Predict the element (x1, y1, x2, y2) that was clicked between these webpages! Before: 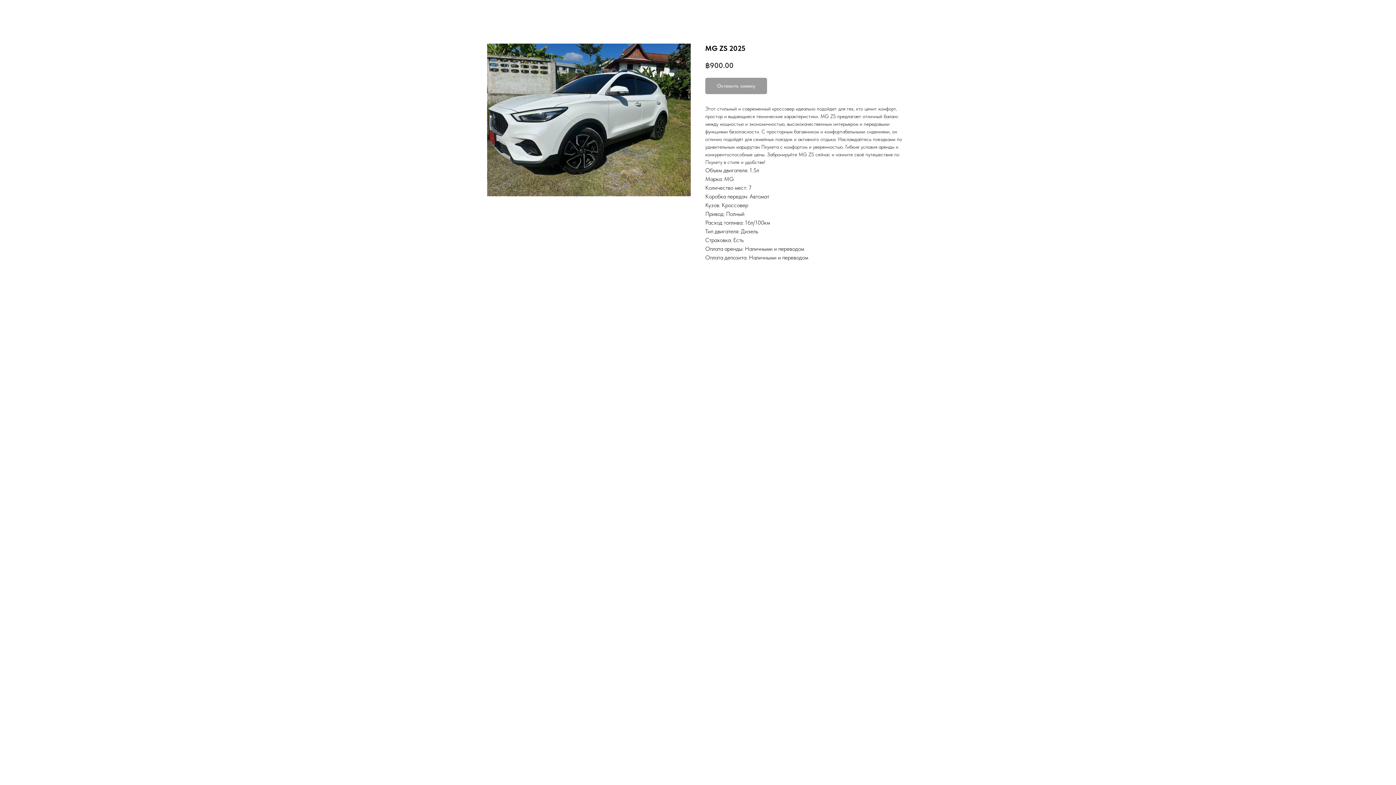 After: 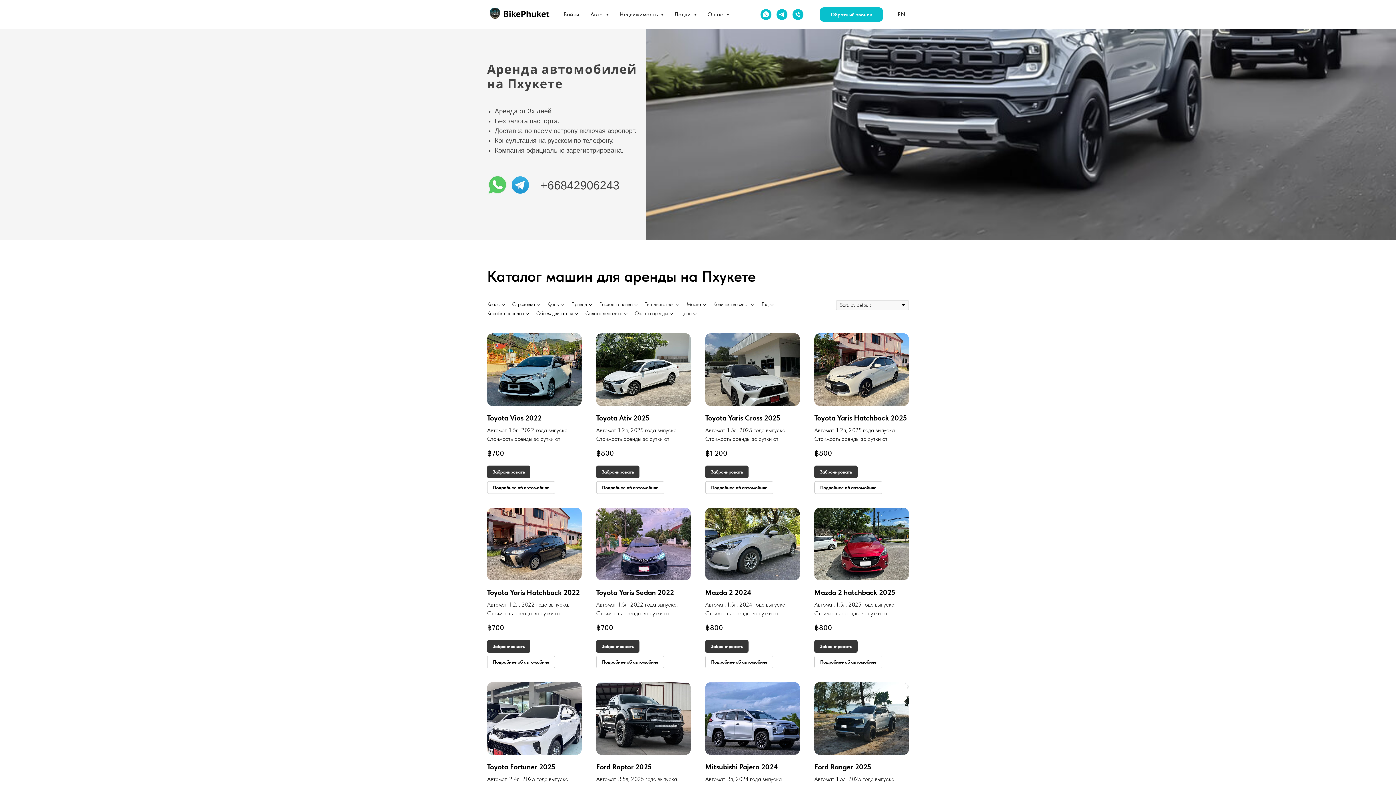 Action: bbox: (1380, 7, 1389, 15)